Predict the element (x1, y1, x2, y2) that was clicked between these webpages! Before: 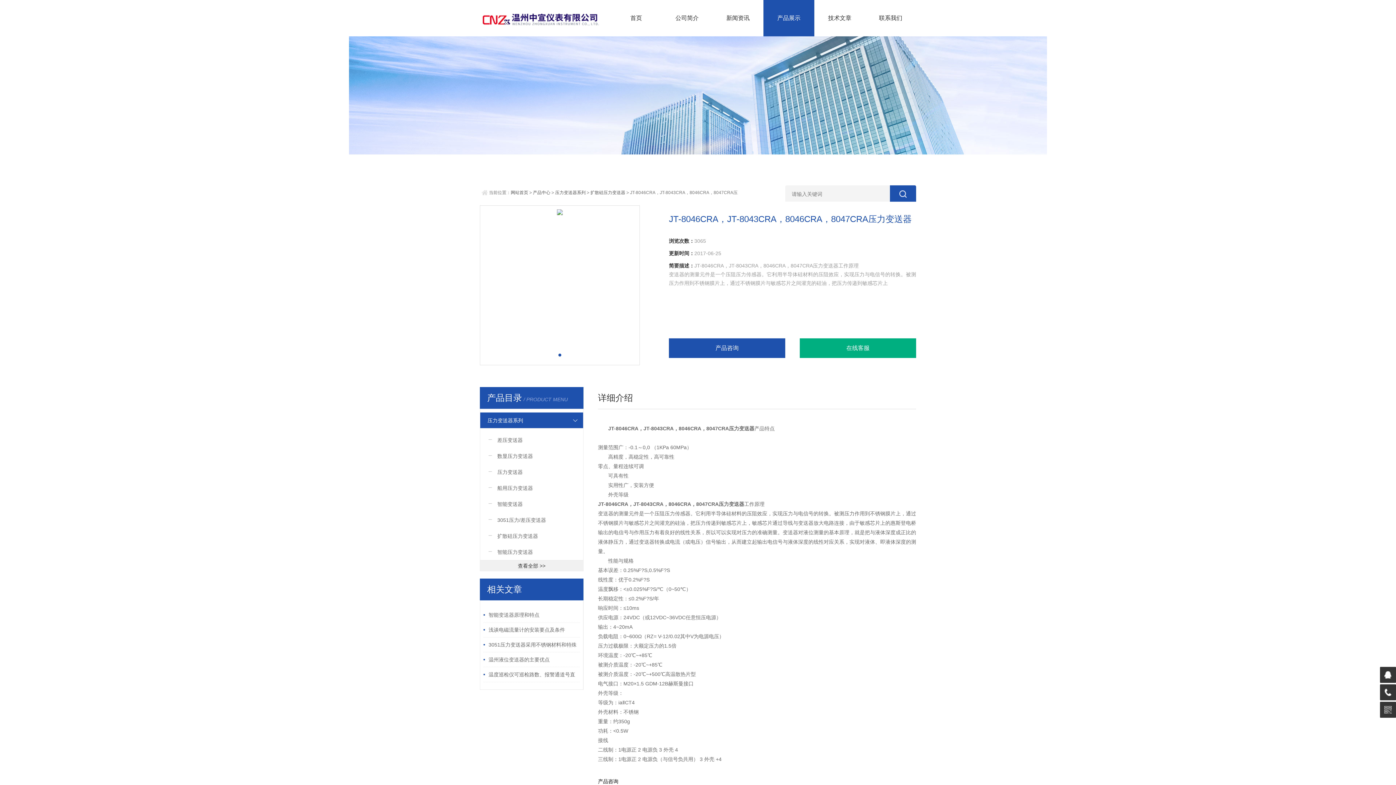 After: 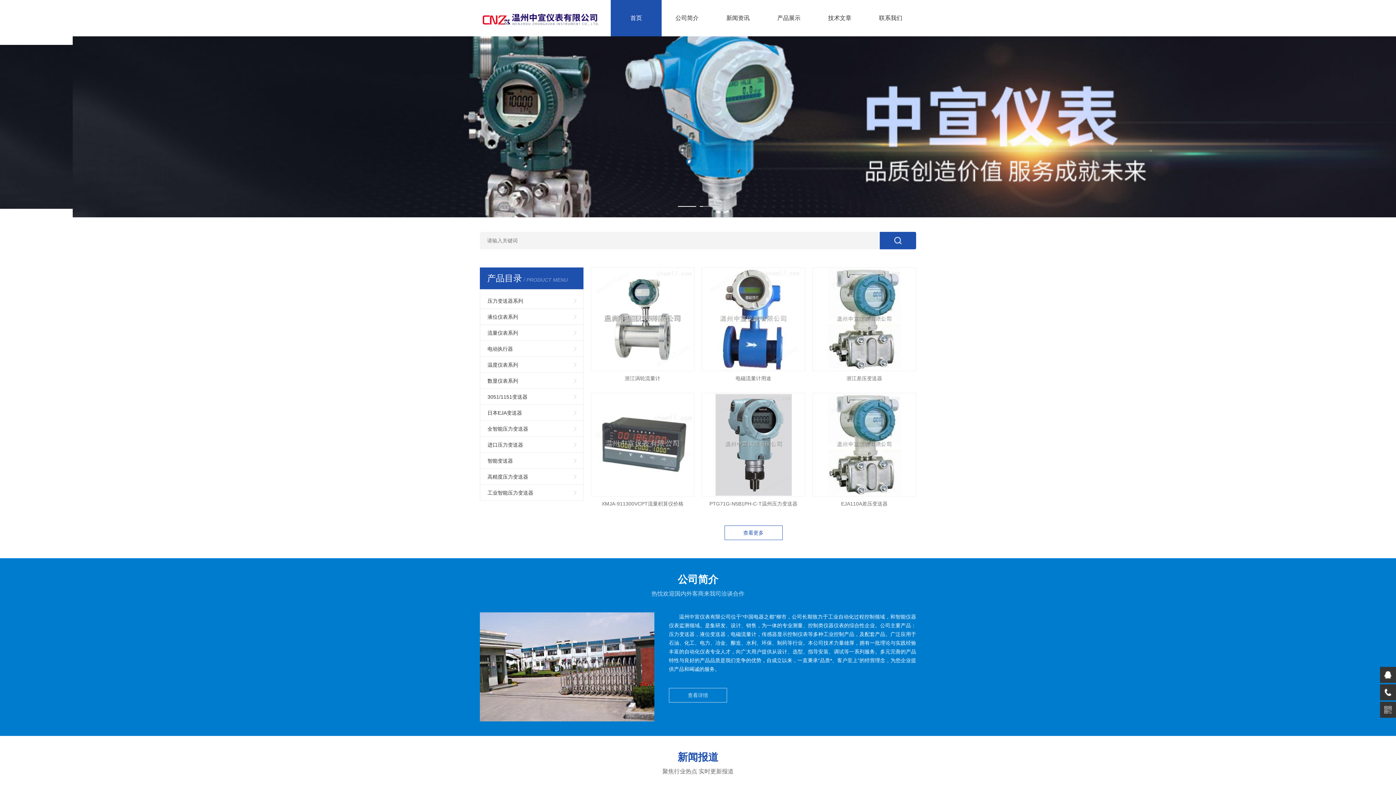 Action: label: 网站首页 bbox: (510, 190, 528, 195)